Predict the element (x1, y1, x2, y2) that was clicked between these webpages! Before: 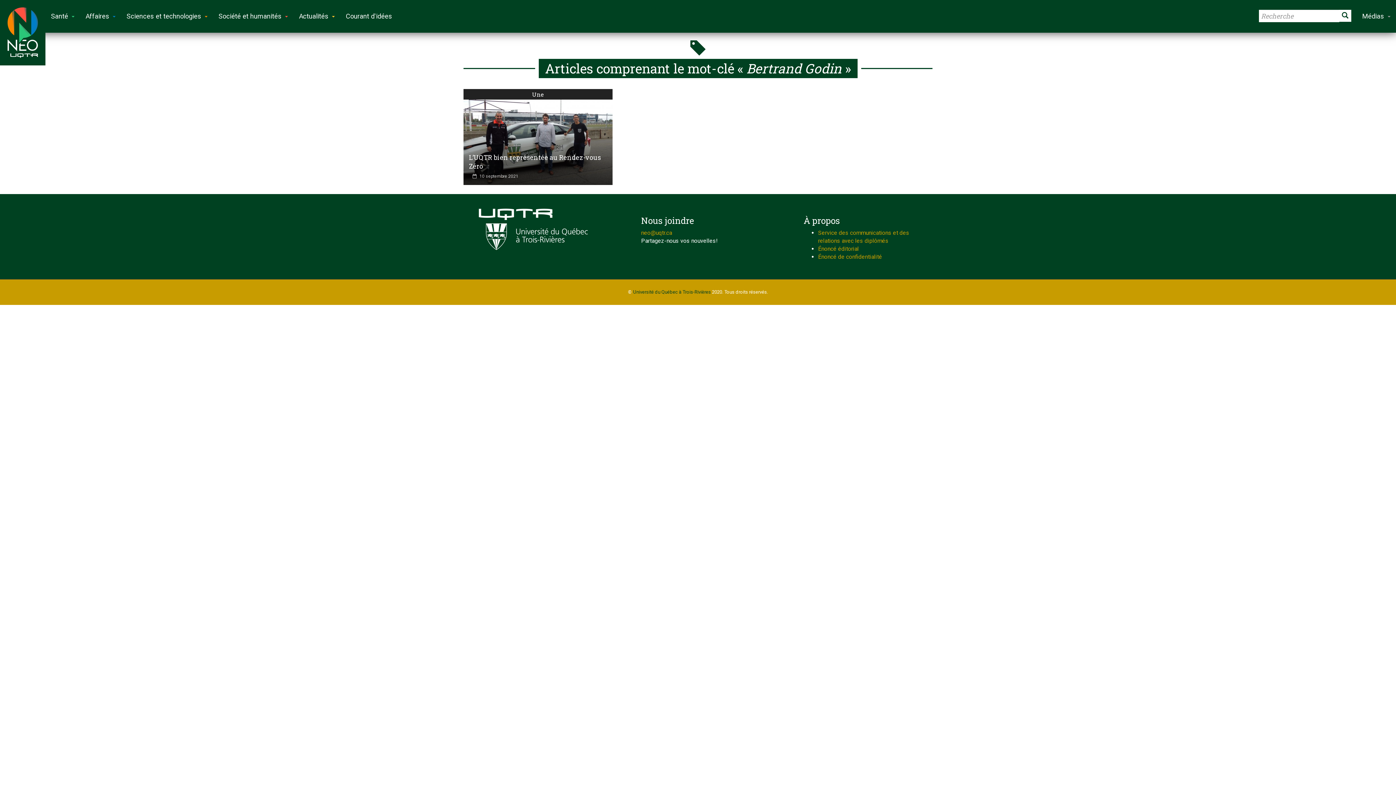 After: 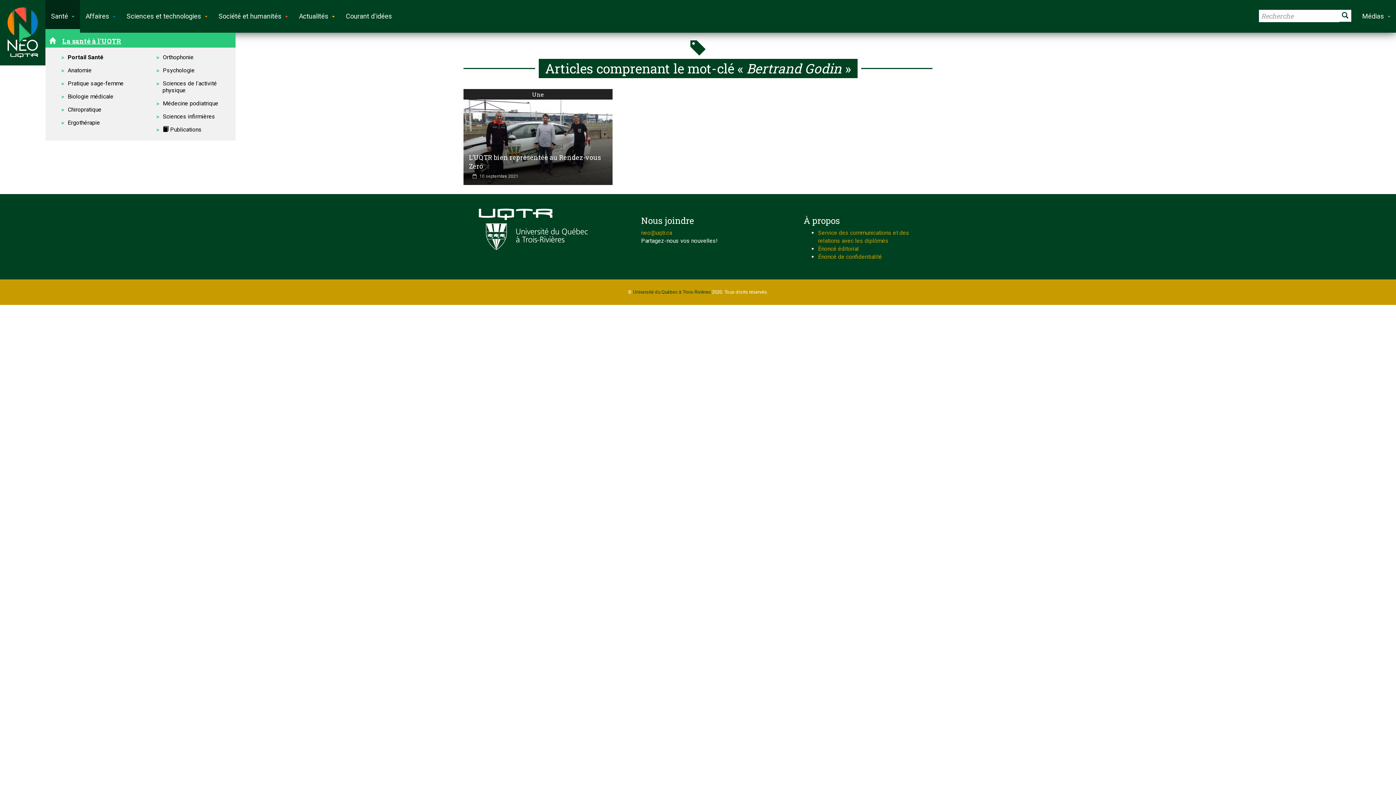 Action: label: Santé bbox: (45, 0, 80, 32)